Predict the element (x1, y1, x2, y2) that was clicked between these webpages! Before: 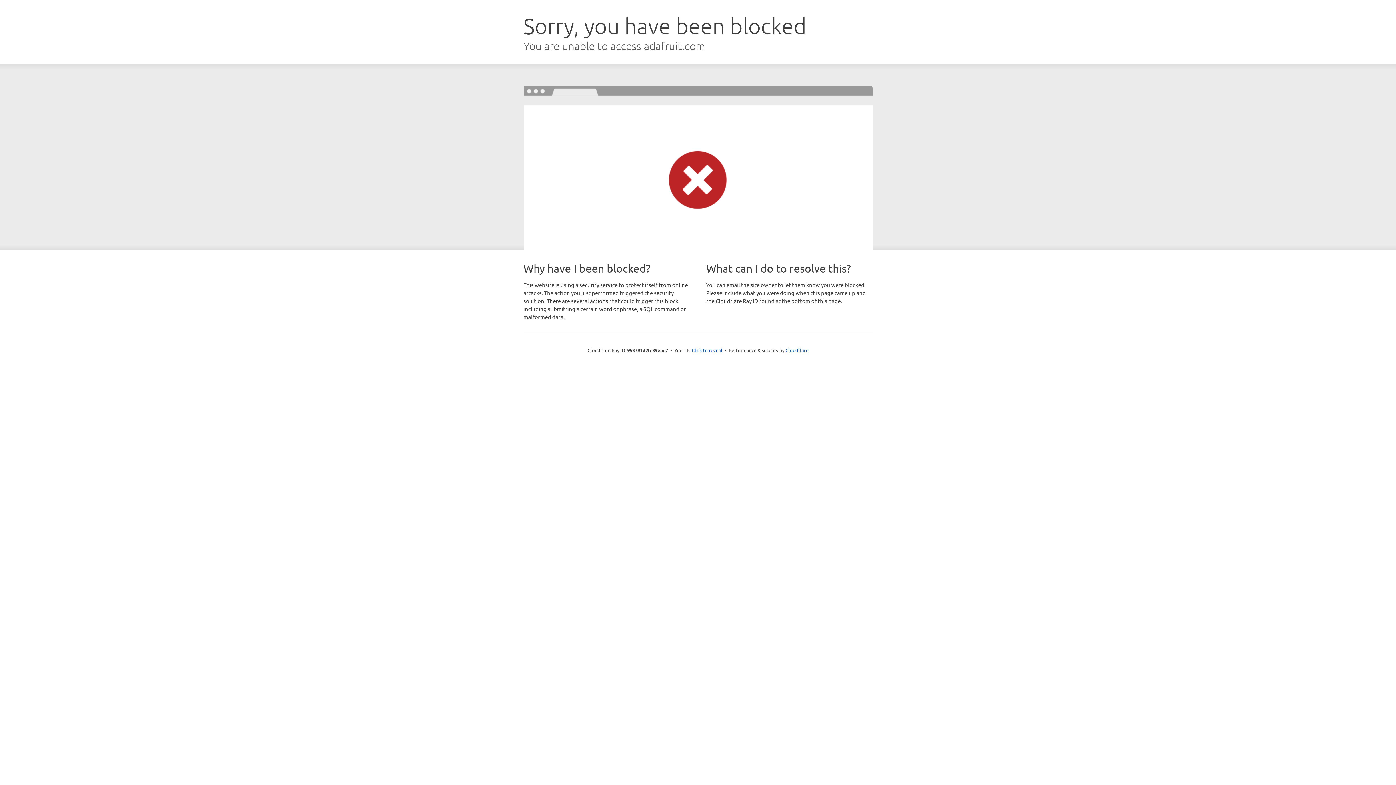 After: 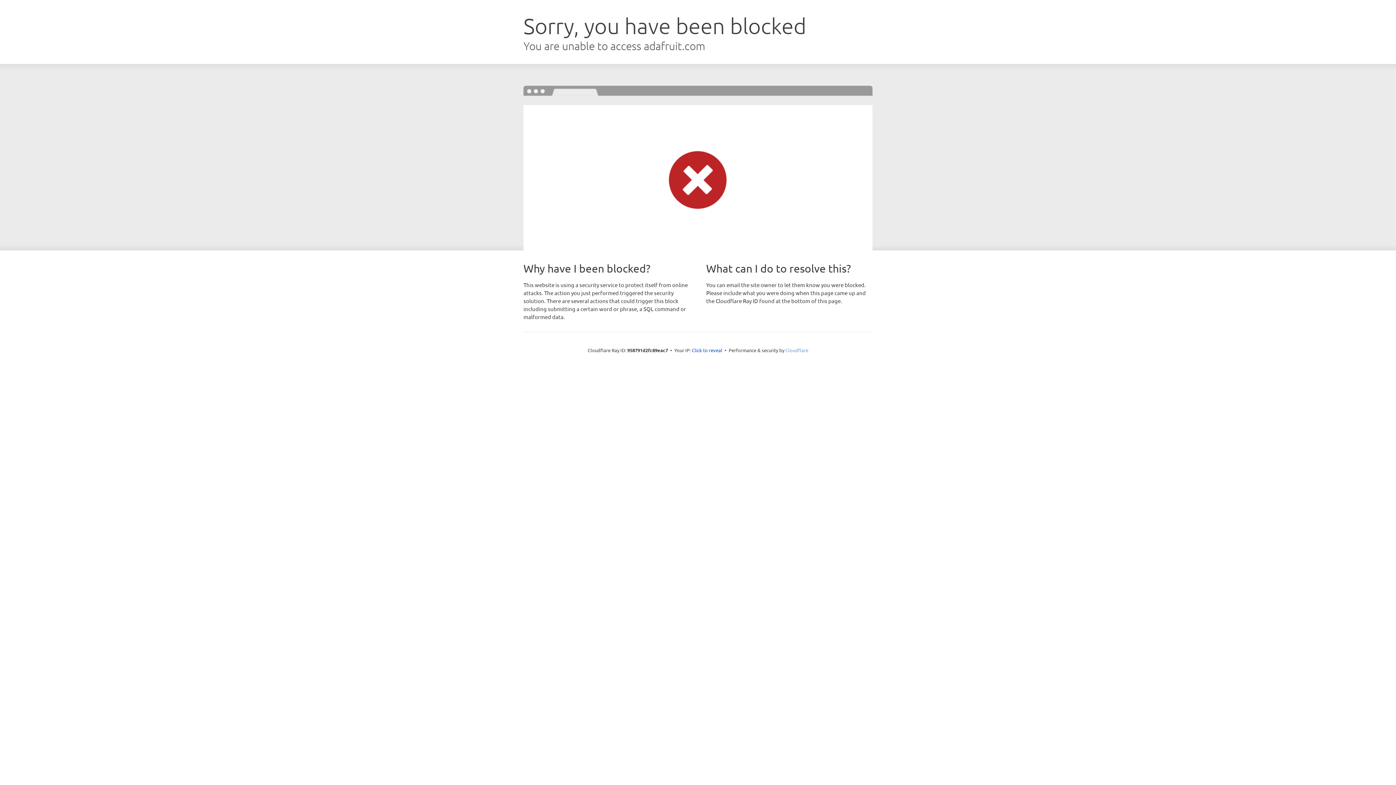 Action: bbox: (785, 347, 808, 353) label: Cloudflare